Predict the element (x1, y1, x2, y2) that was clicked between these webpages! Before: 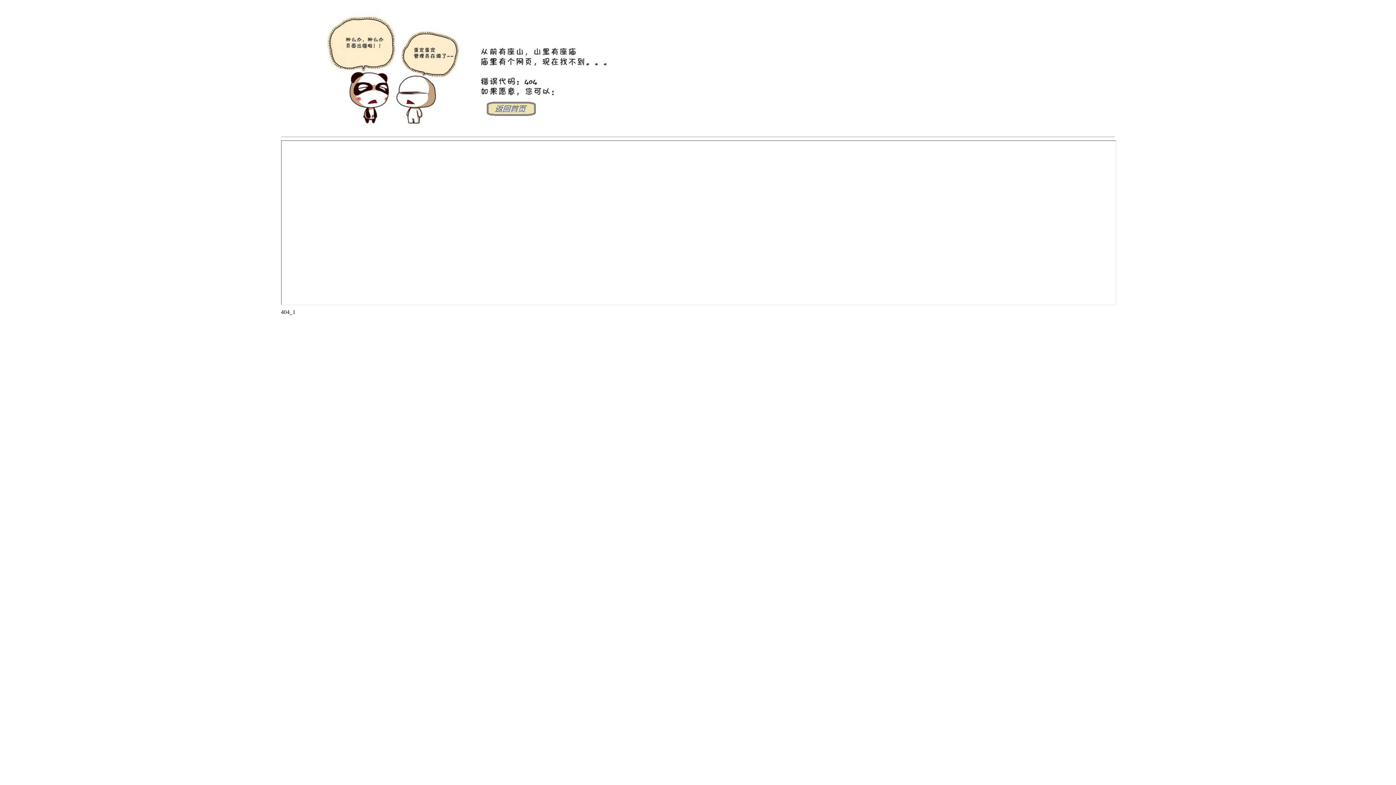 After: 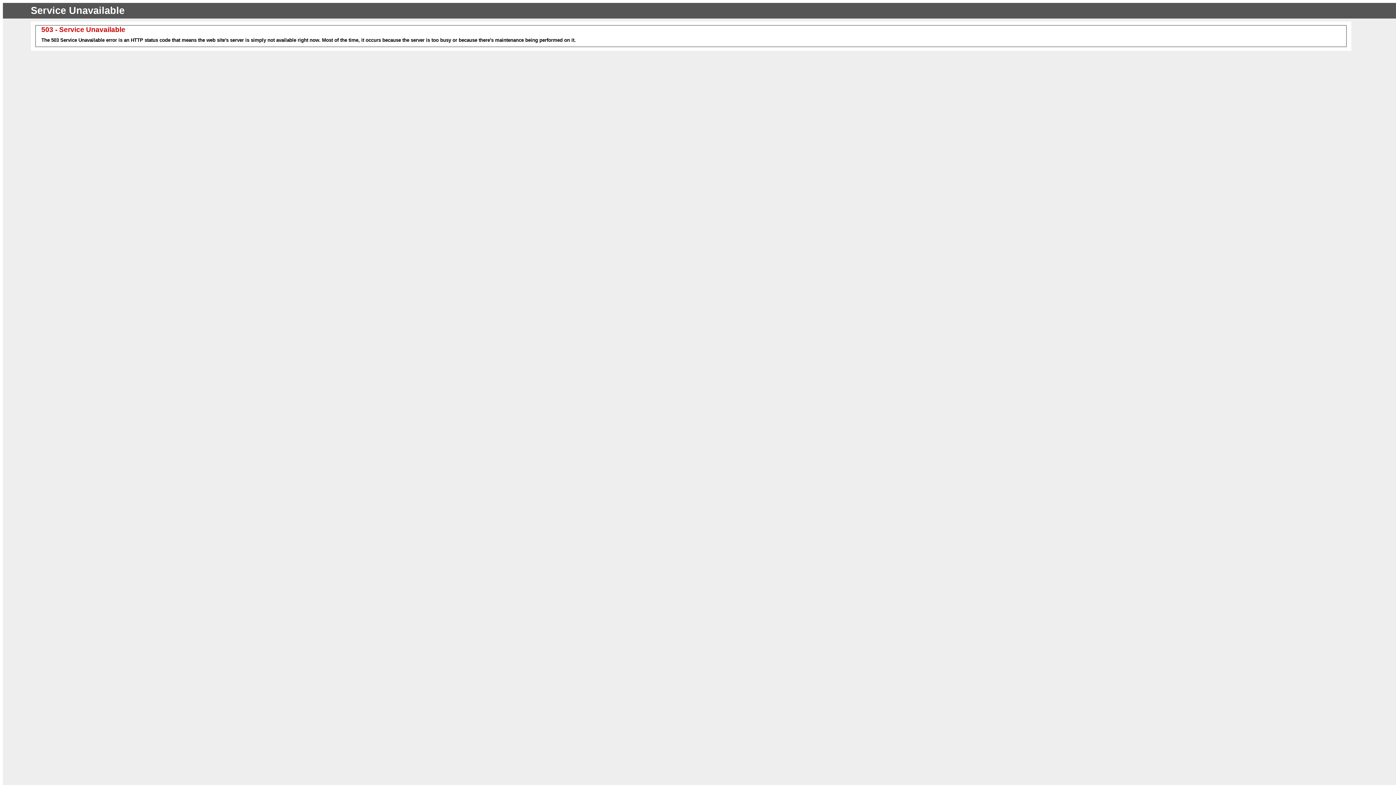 Action: bbox: (281, 128, 644, 134)